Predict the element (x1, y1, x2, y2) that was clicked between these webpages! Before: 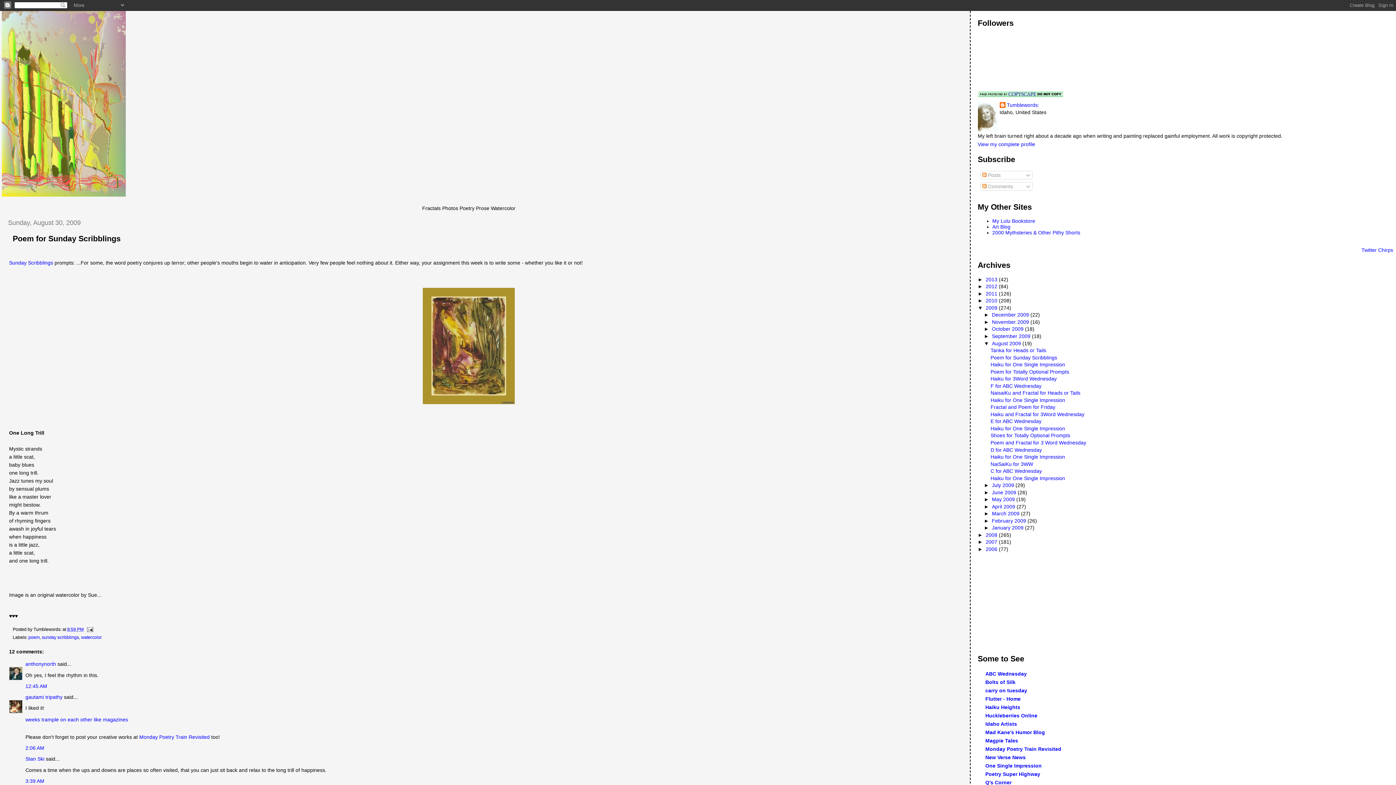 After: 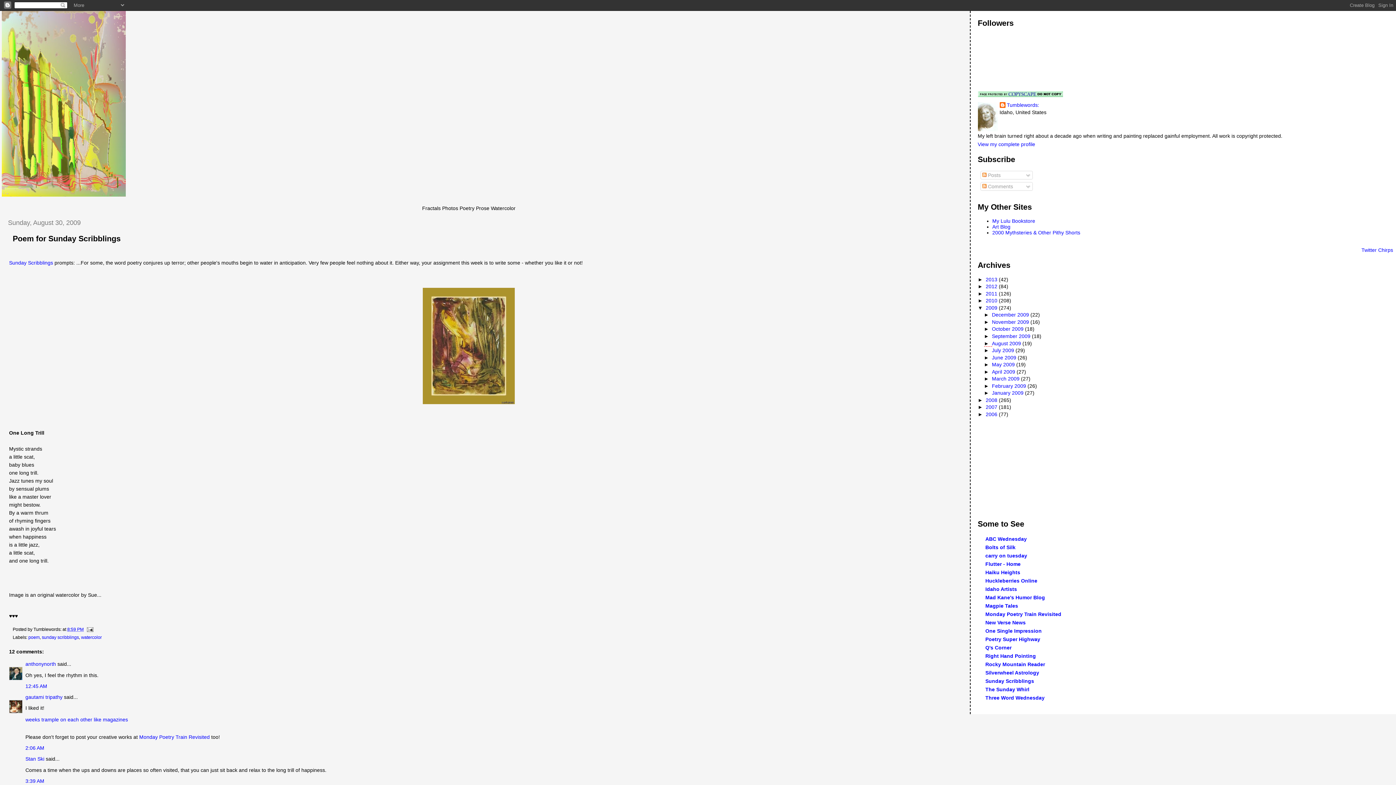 Action: bbox: (984, 340, 992, 346) label: ▼  